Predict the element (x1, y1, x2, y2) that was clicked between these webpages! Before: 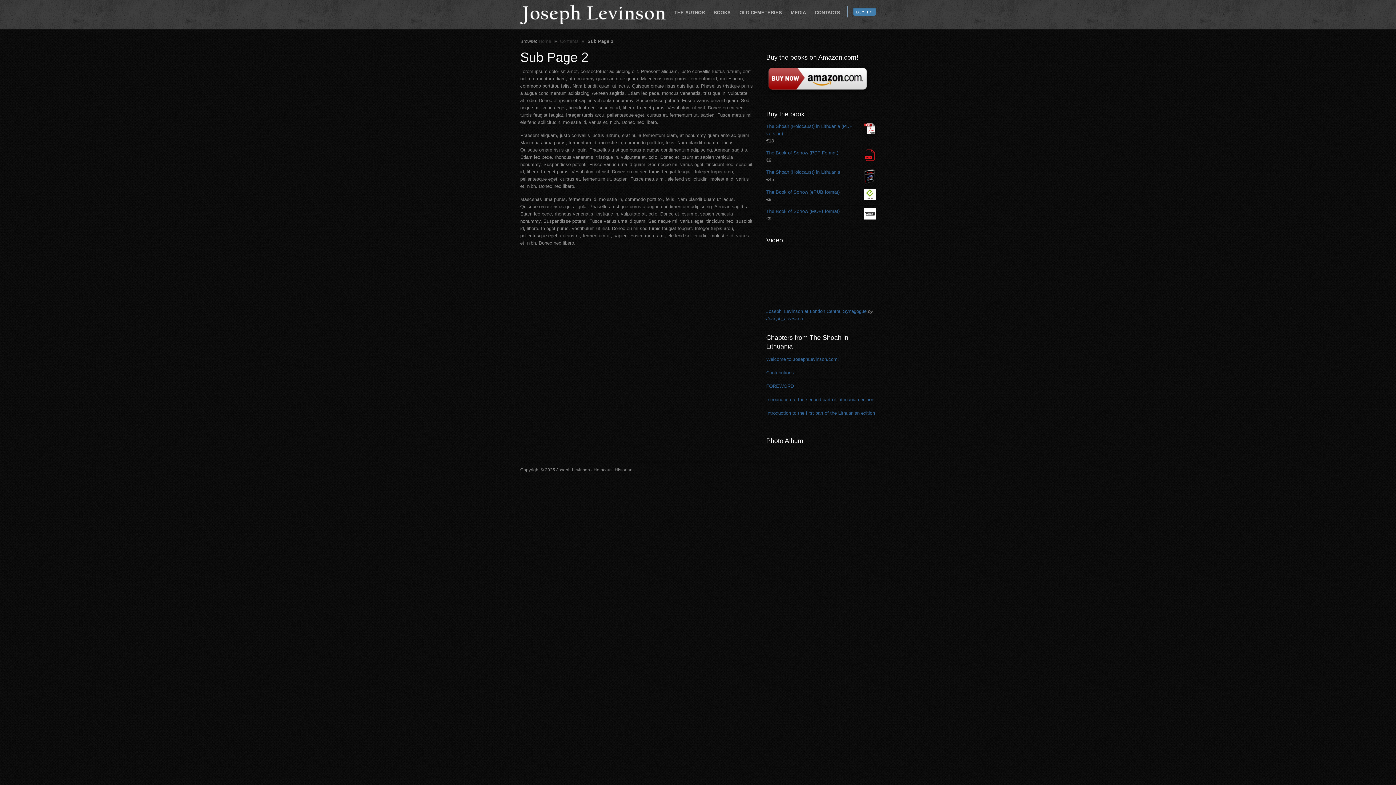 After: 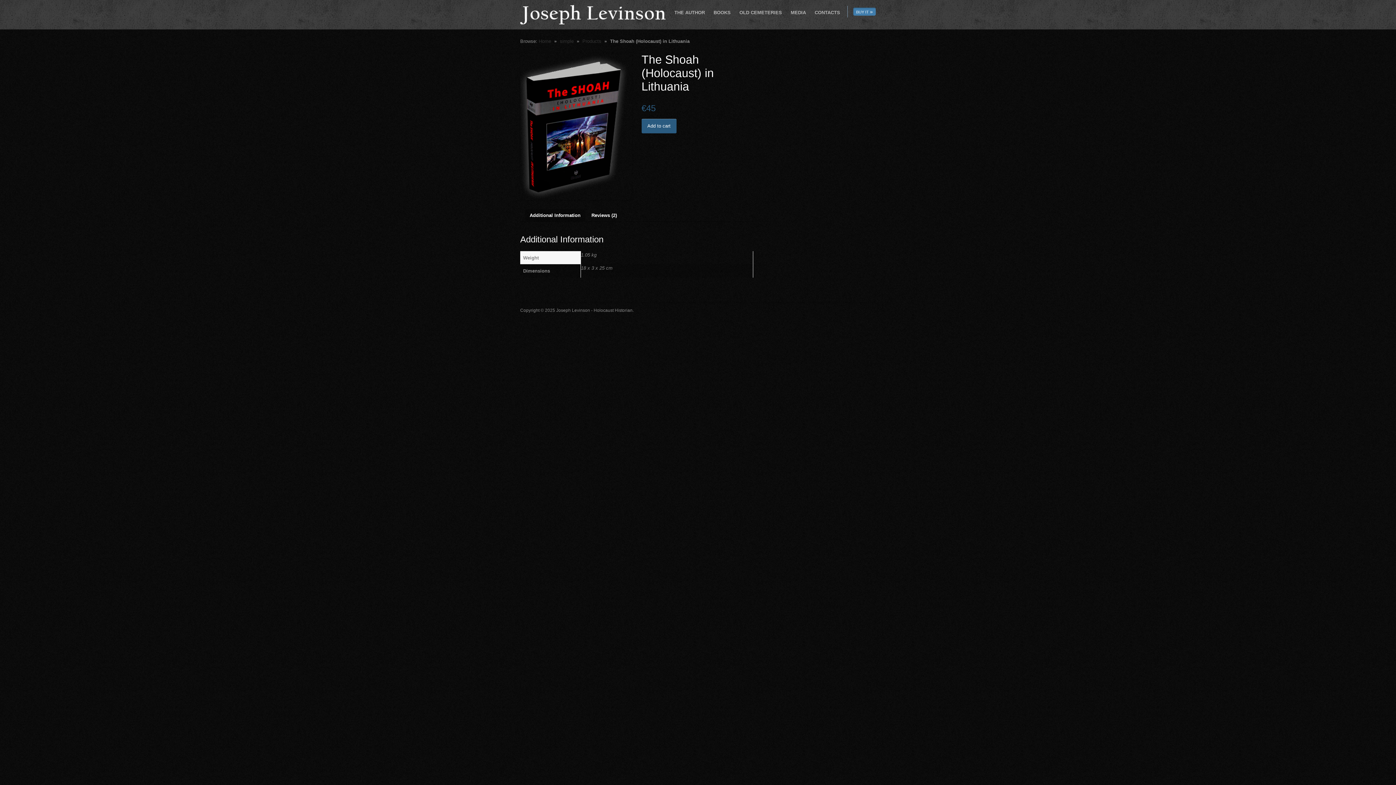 Action: label: The Shoah (Holocaust) in Lithuania bbox: (766, 168, 876, 175)